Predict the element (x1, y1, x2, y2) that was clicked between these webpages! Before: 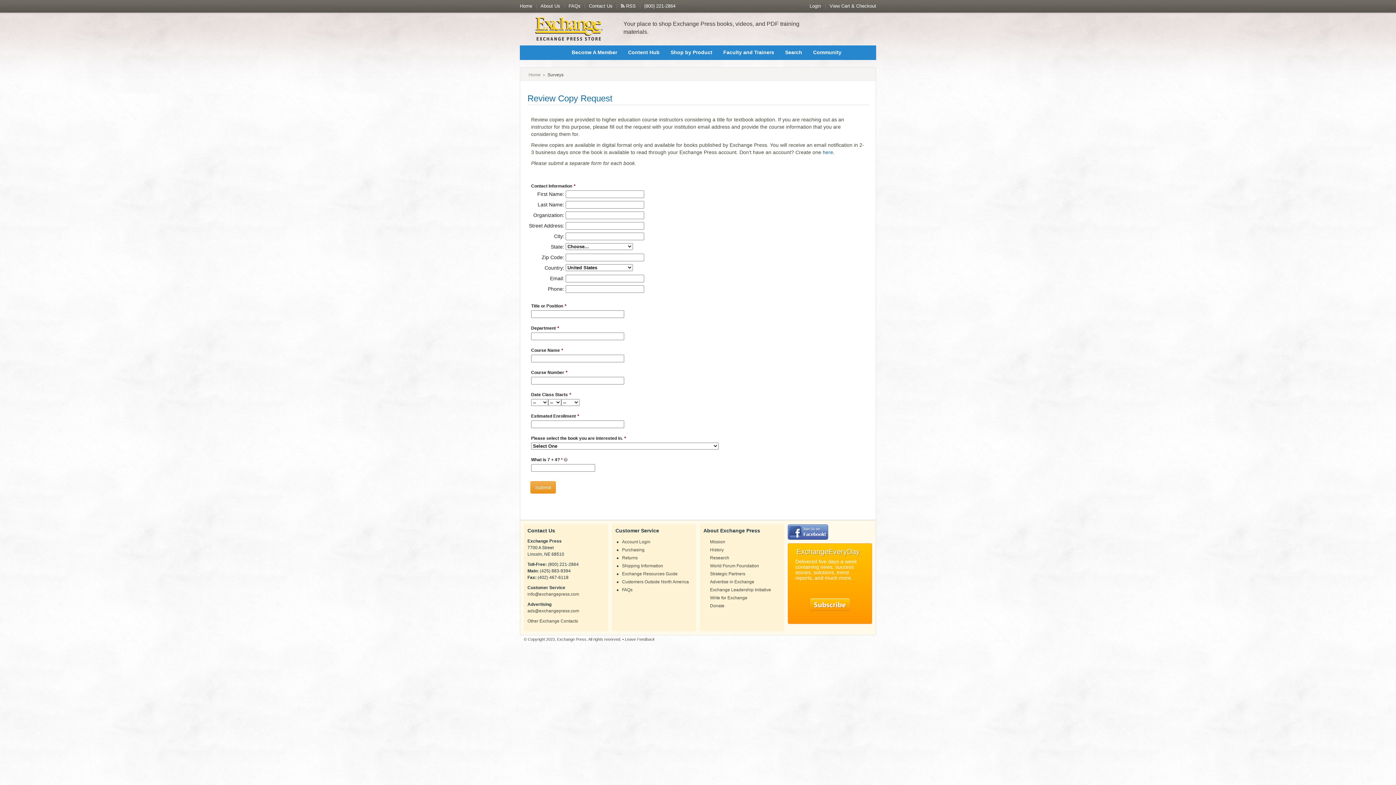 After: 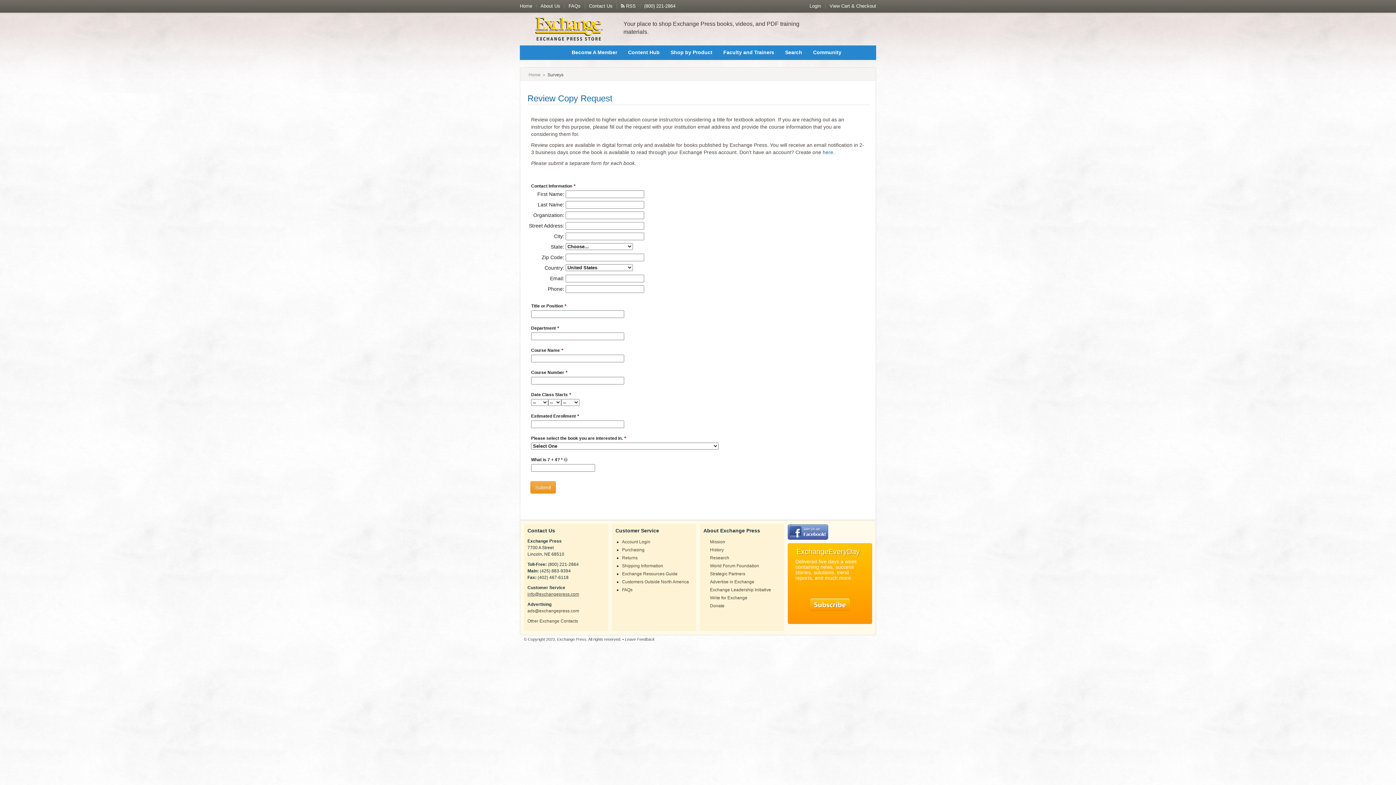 Action: label: info@exchangepress.com bbox: (527, 591, 612, 597)